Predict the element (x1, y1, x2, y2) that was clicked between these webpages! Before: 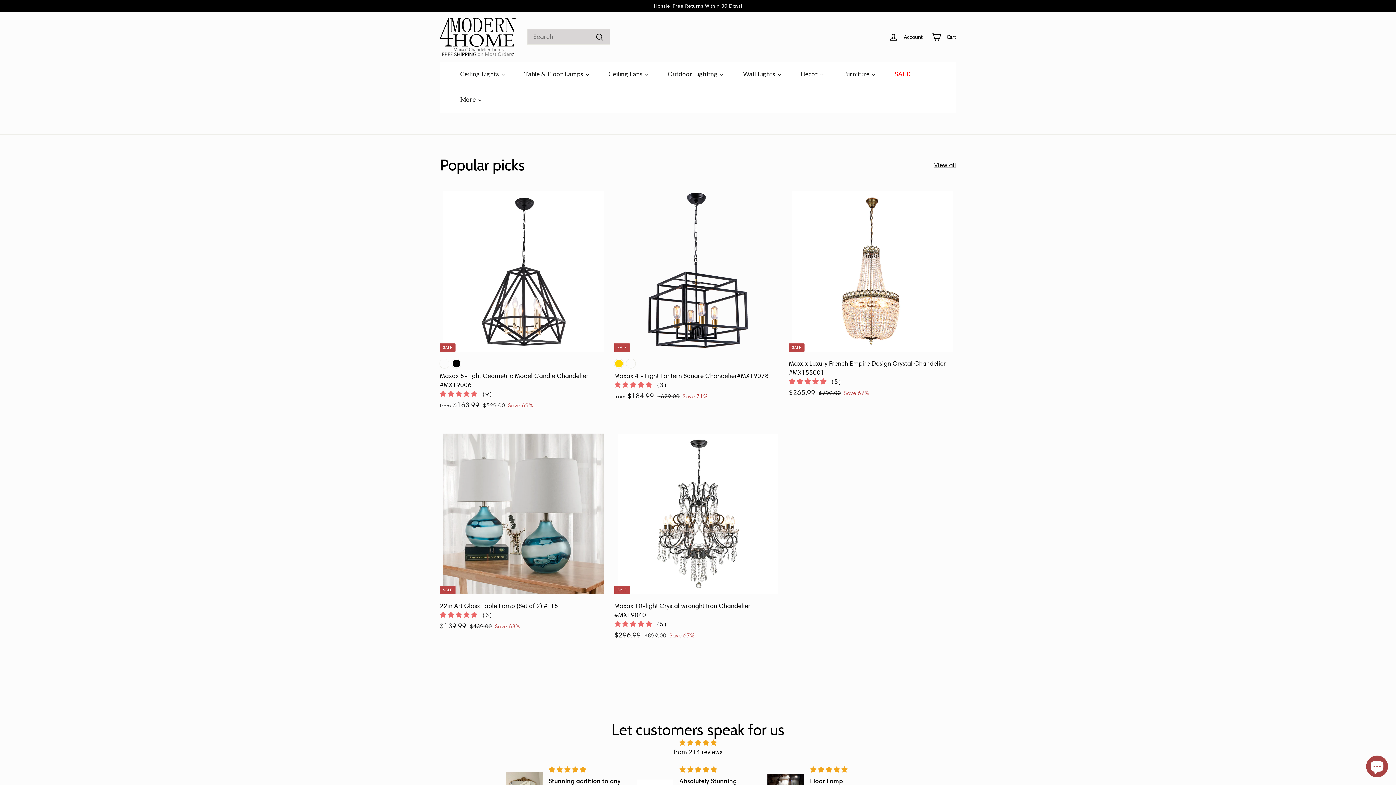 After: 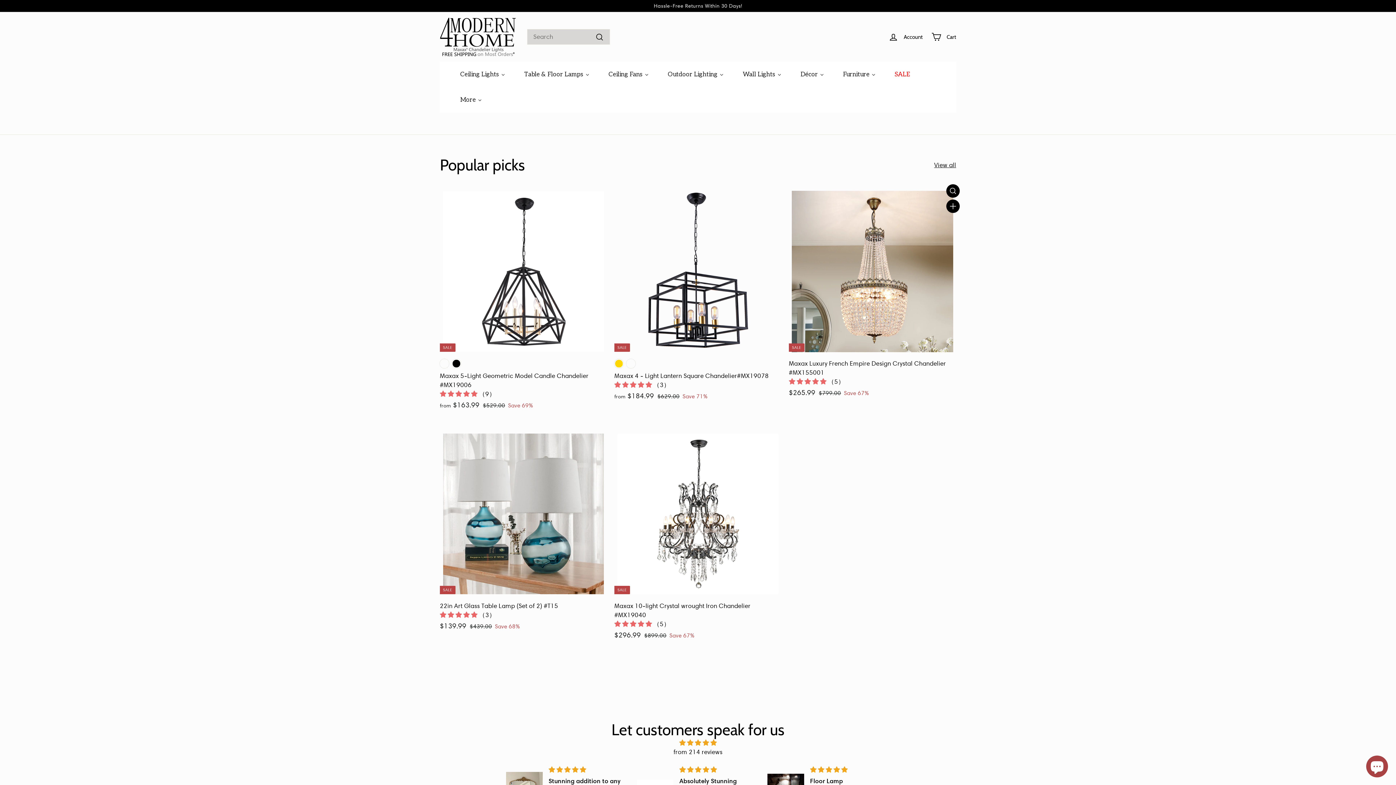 Action: label: 5.00 stars bbox: (789, 378, 828, 385)